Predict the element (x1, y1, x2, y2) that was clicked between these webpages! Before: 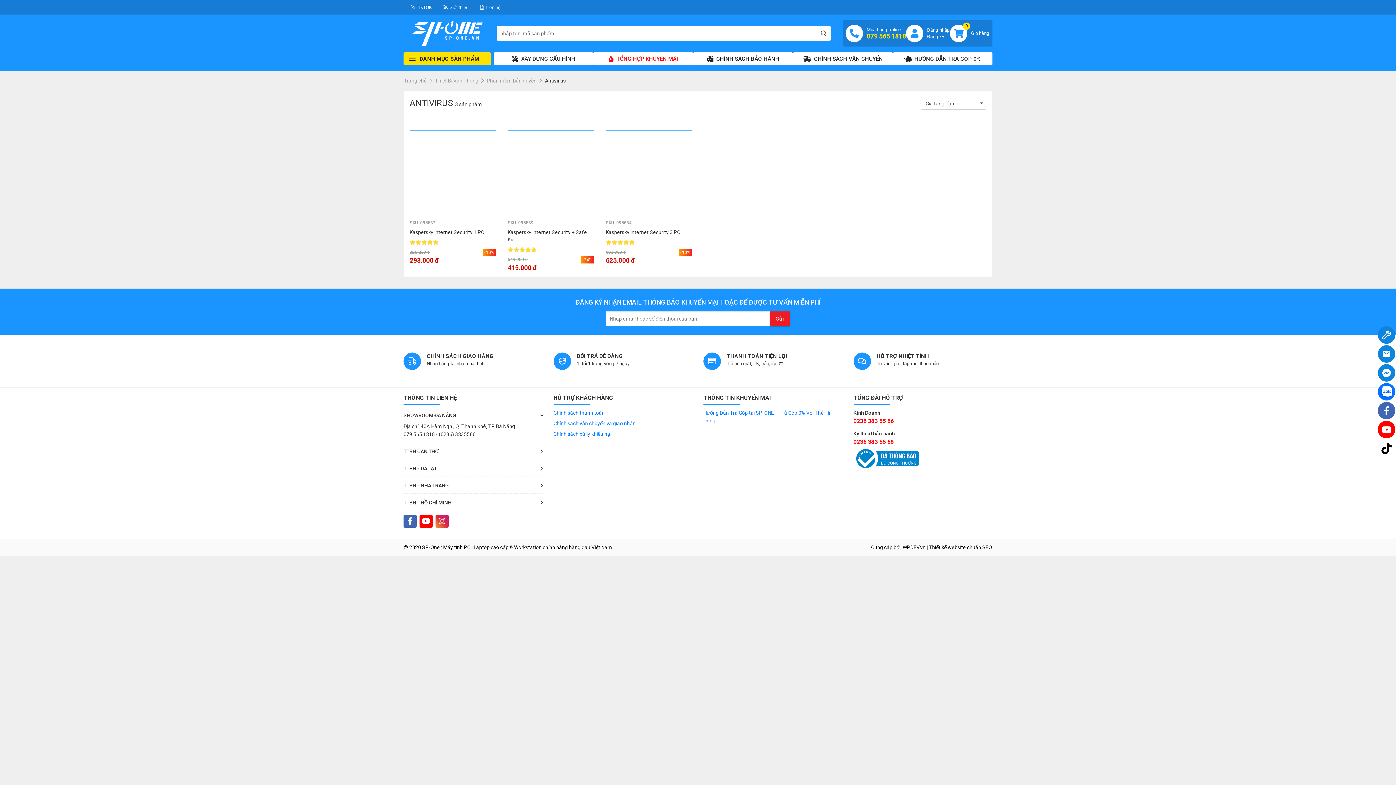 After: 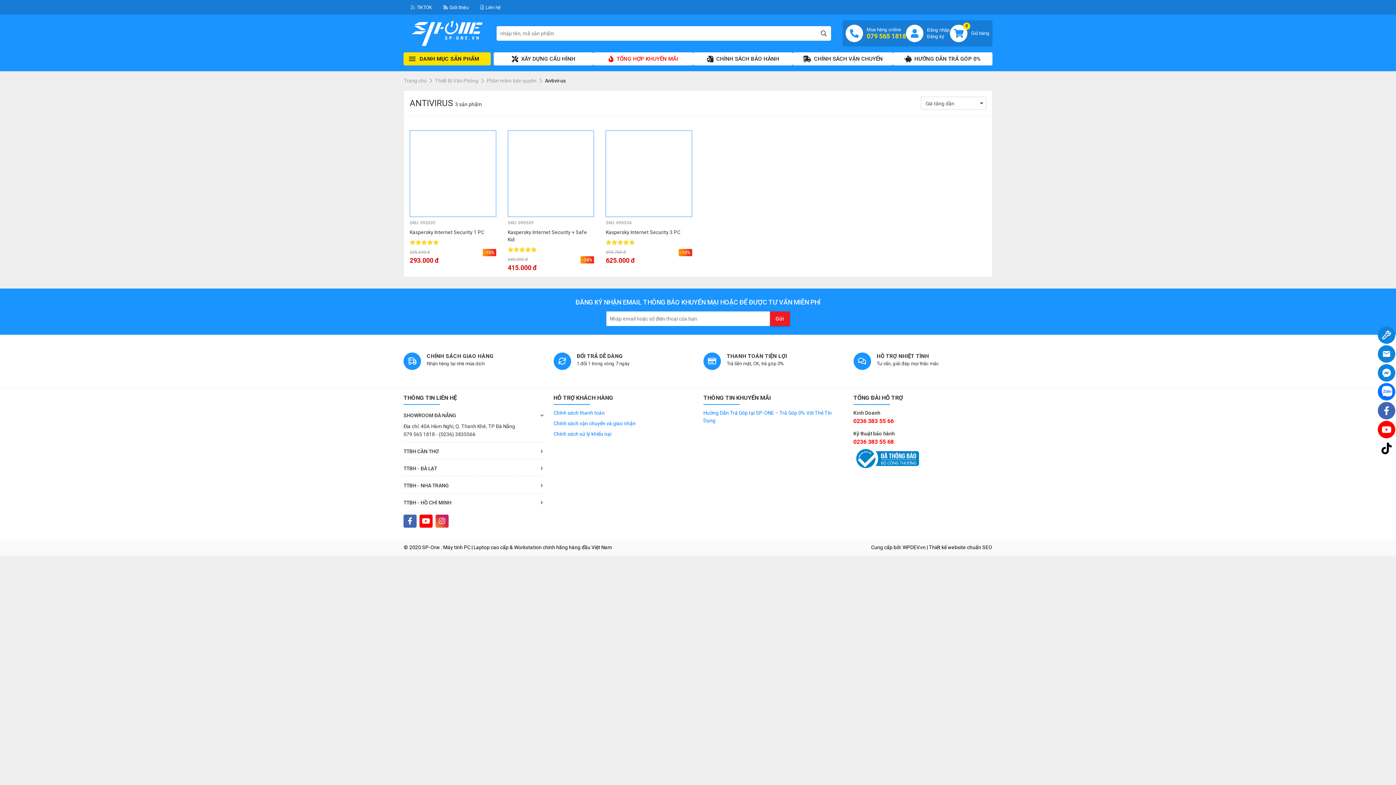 Action: bbox: (845, 24, 906, 42) label: Mua hàng online
079 565 1818